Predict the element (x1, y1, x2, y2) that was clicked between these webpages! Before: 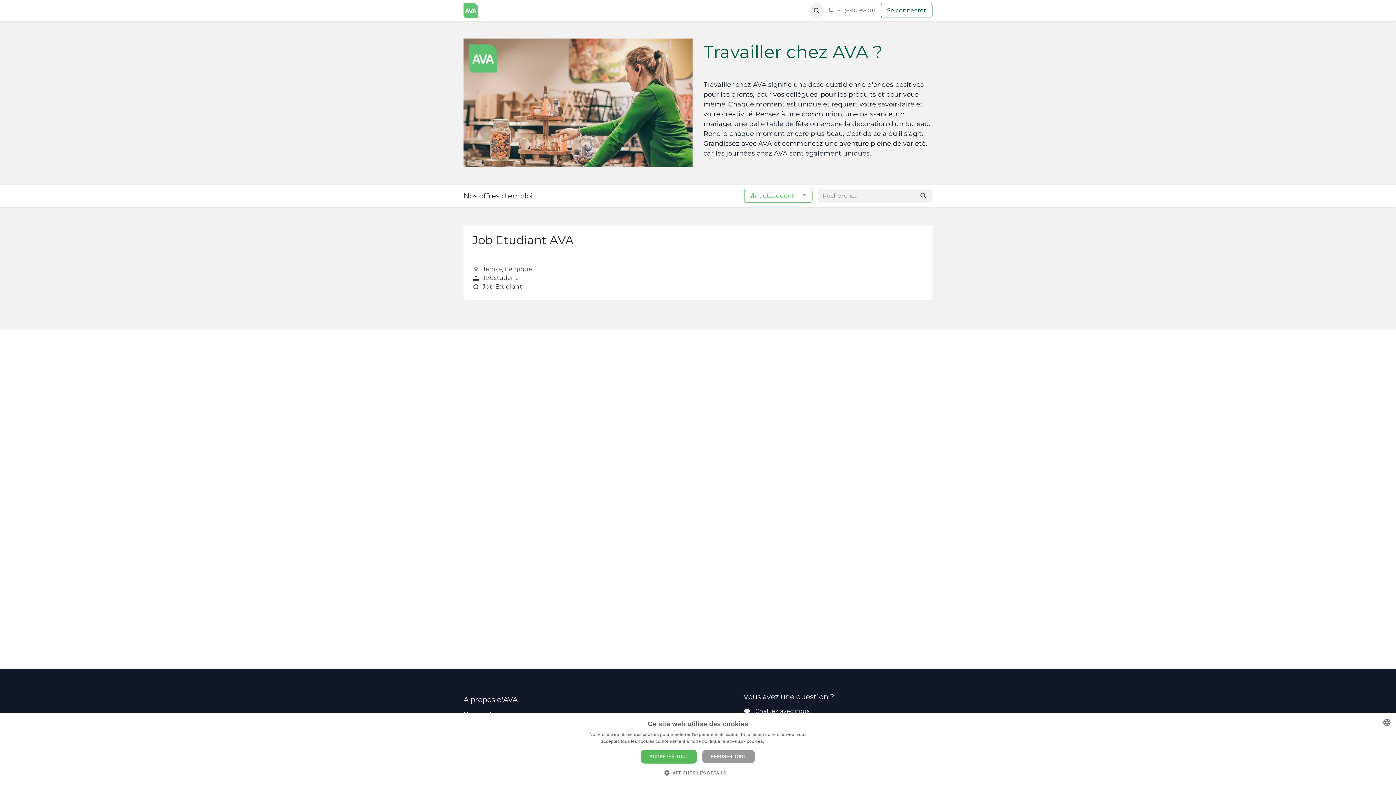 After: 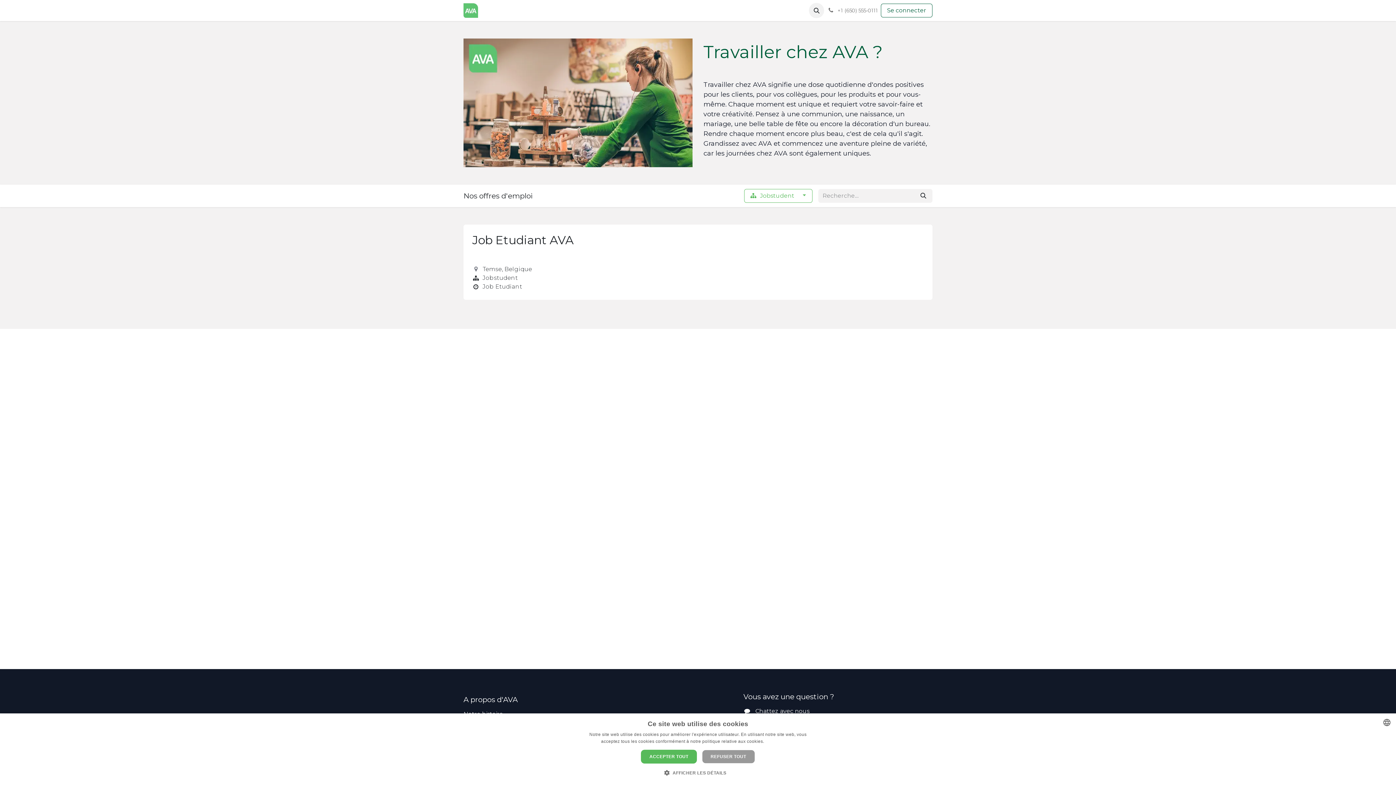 Action: bbox: (914, 189, 932, 203) label: Rechercher